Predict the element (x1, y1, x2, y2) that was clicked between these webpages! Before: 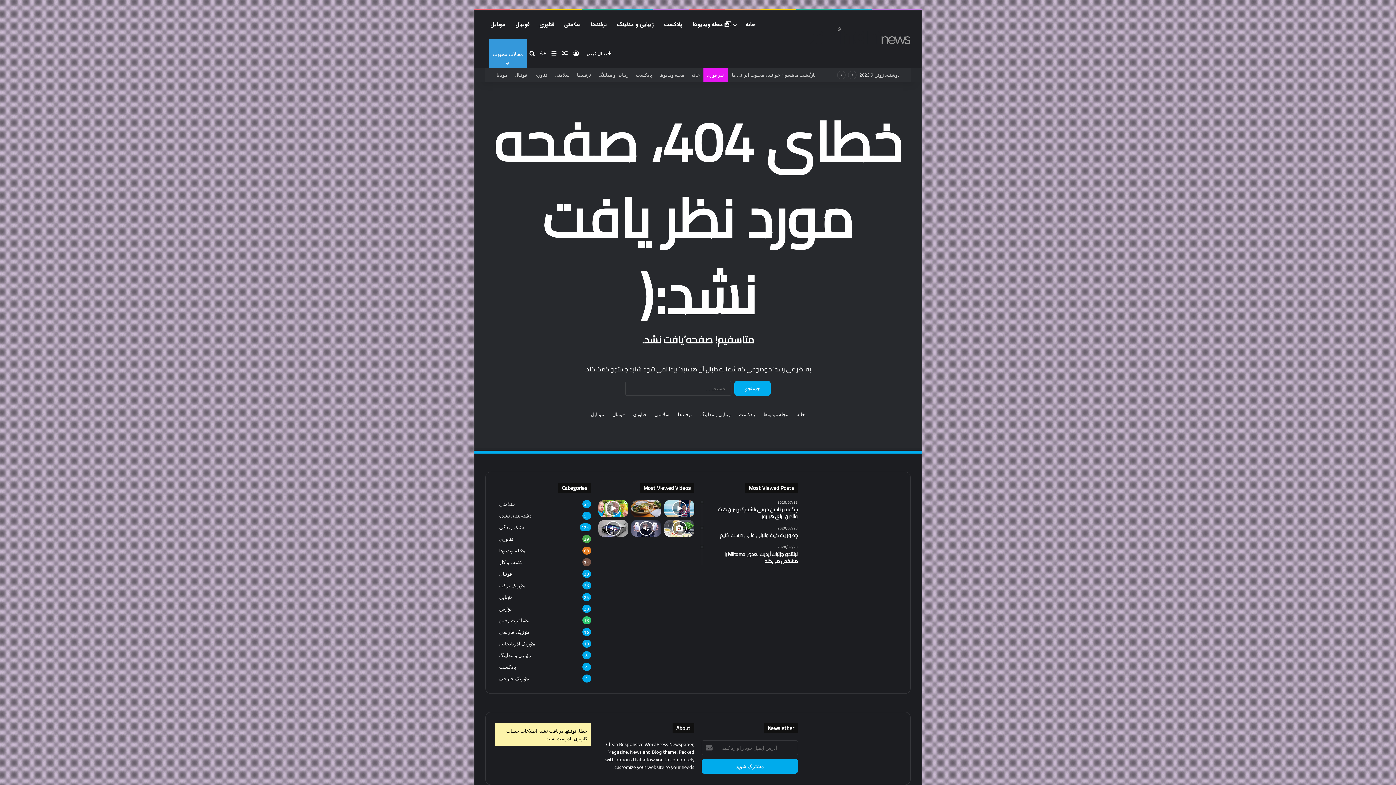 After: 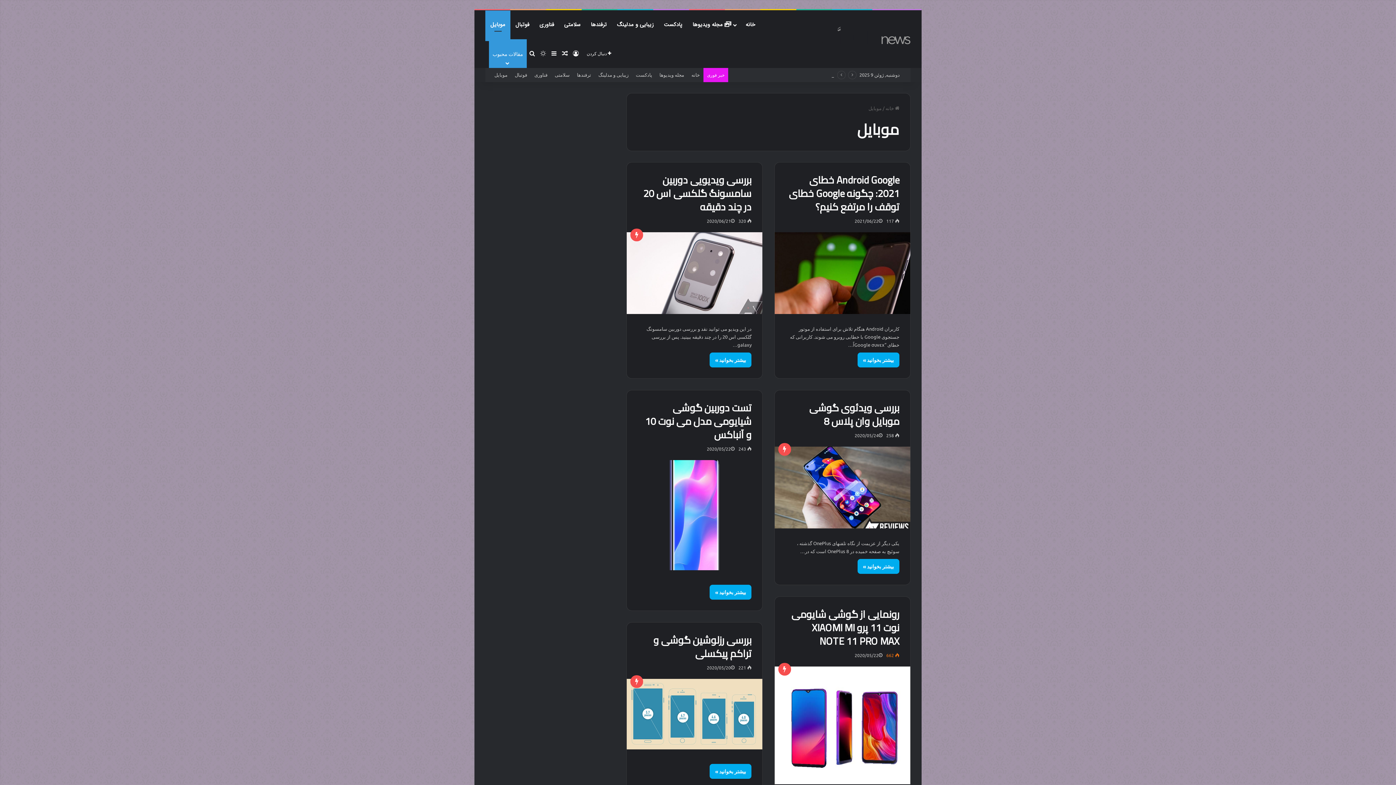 Action: bbox: (591, 410, 604, 418) label: موبایل